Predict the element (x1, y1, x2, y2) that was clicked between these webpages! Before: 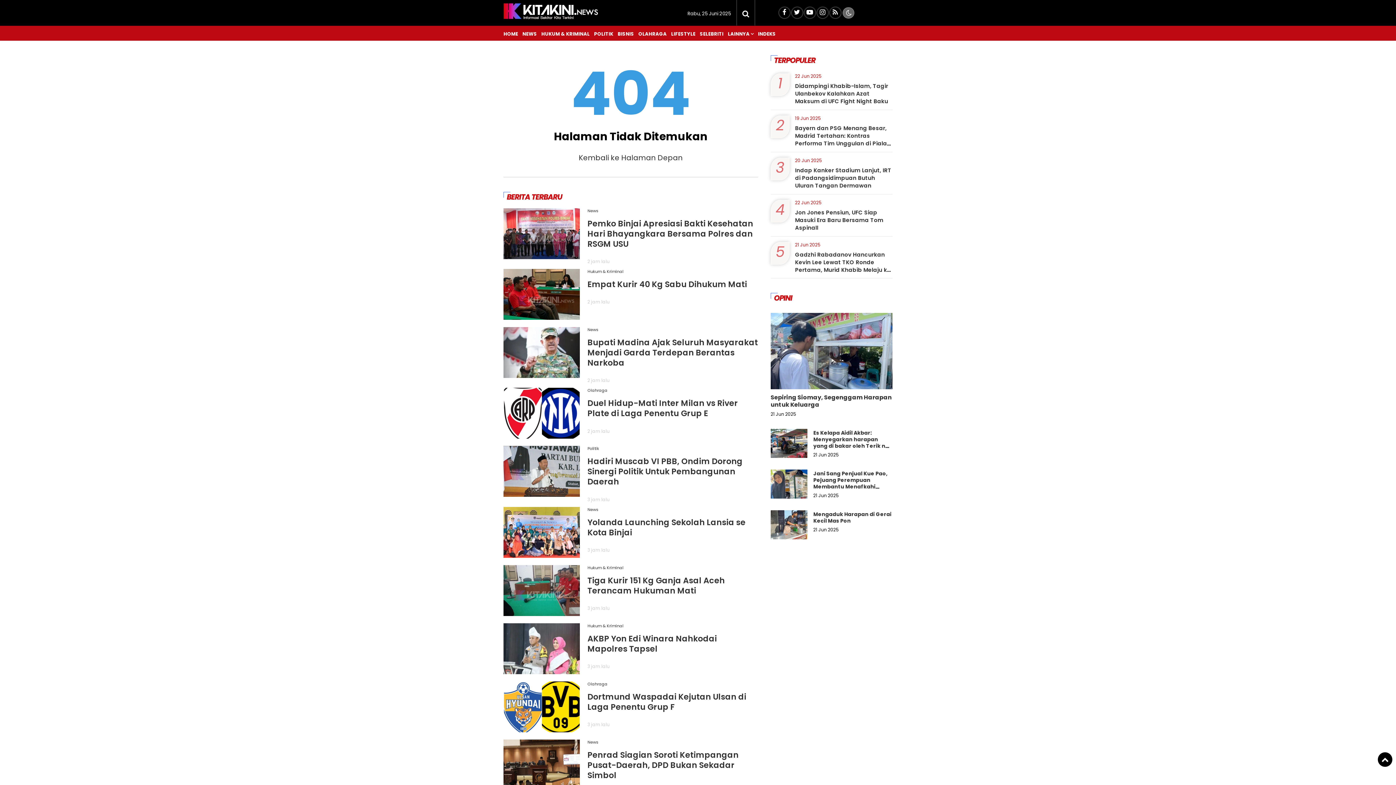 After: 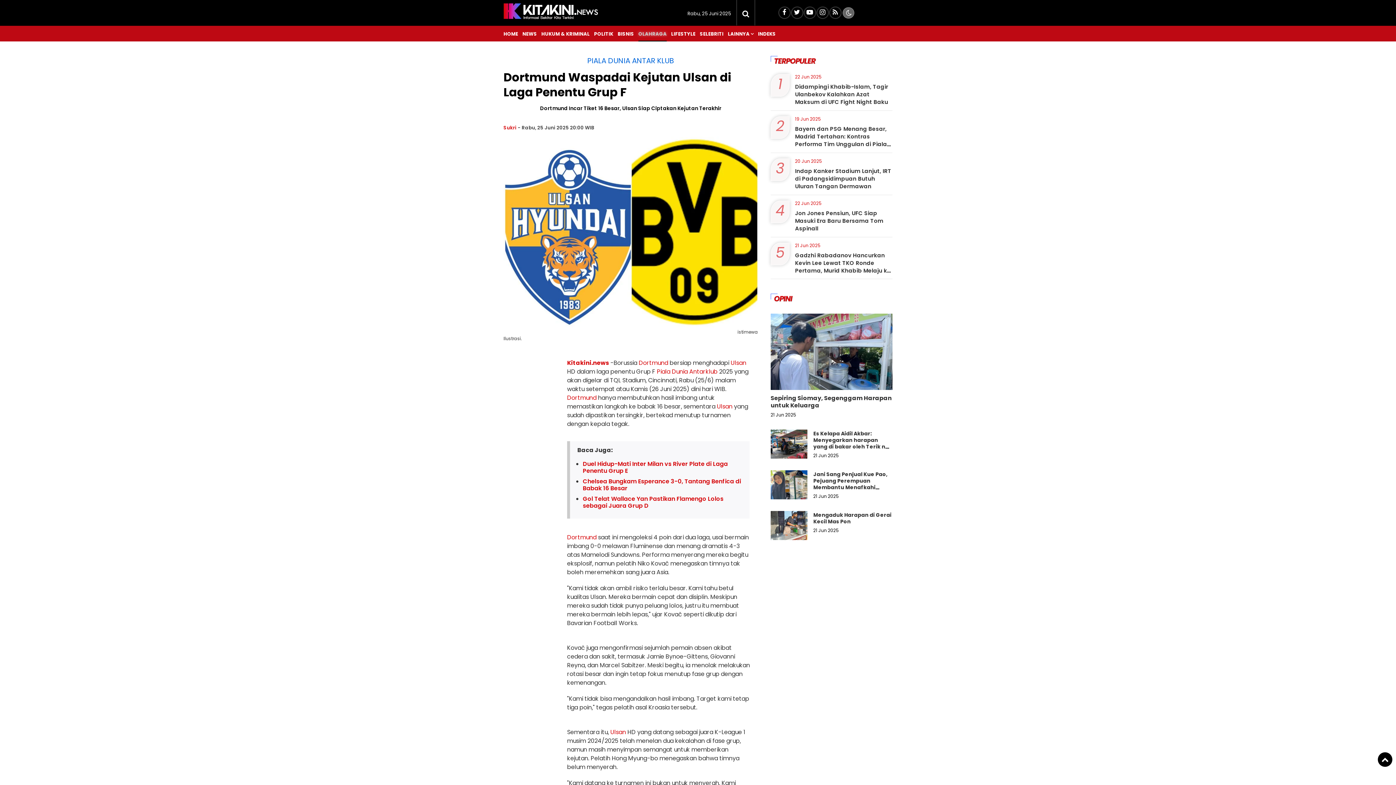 Action: label: Dortmund Waspadai Kejutan Ulsan di Laga Penentu Grup F bbox: (587, 691, 746, 712)